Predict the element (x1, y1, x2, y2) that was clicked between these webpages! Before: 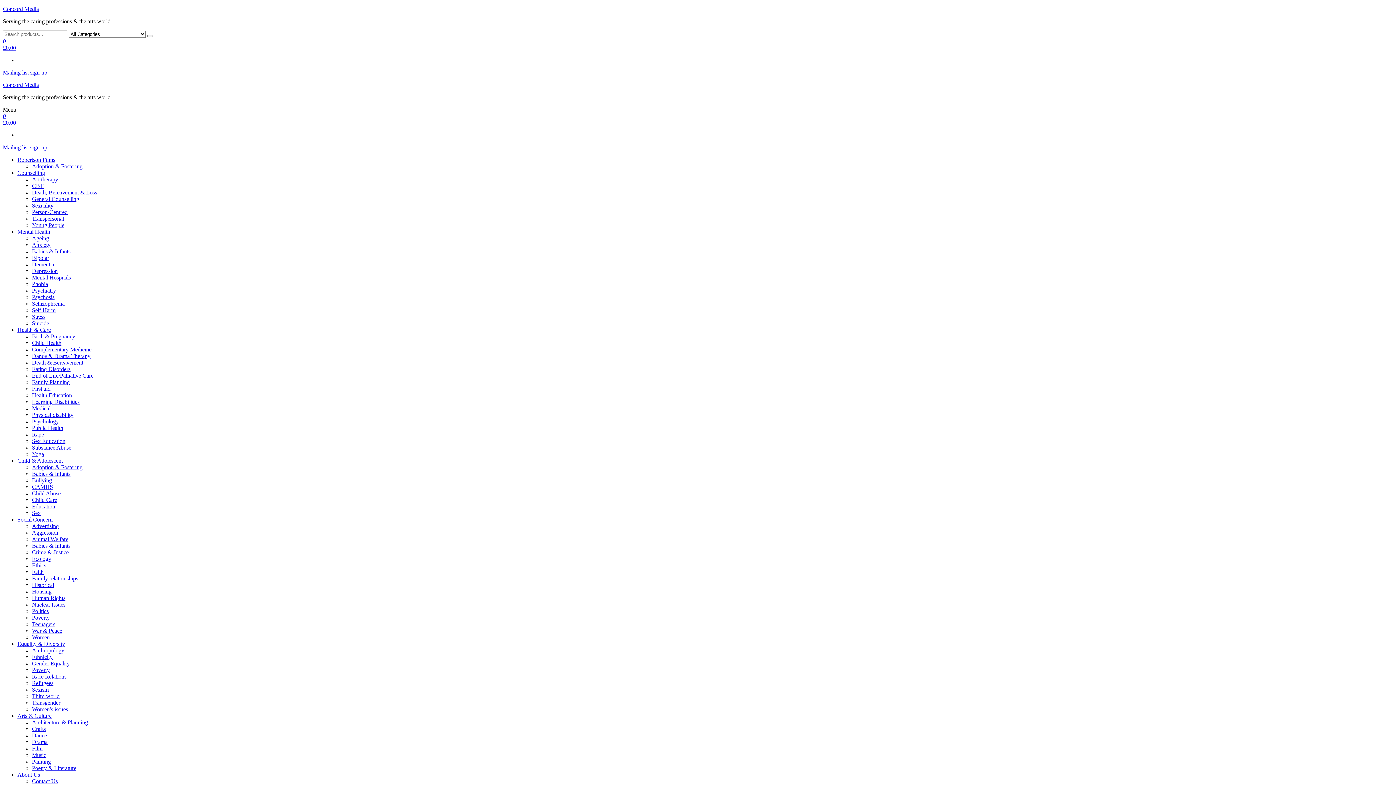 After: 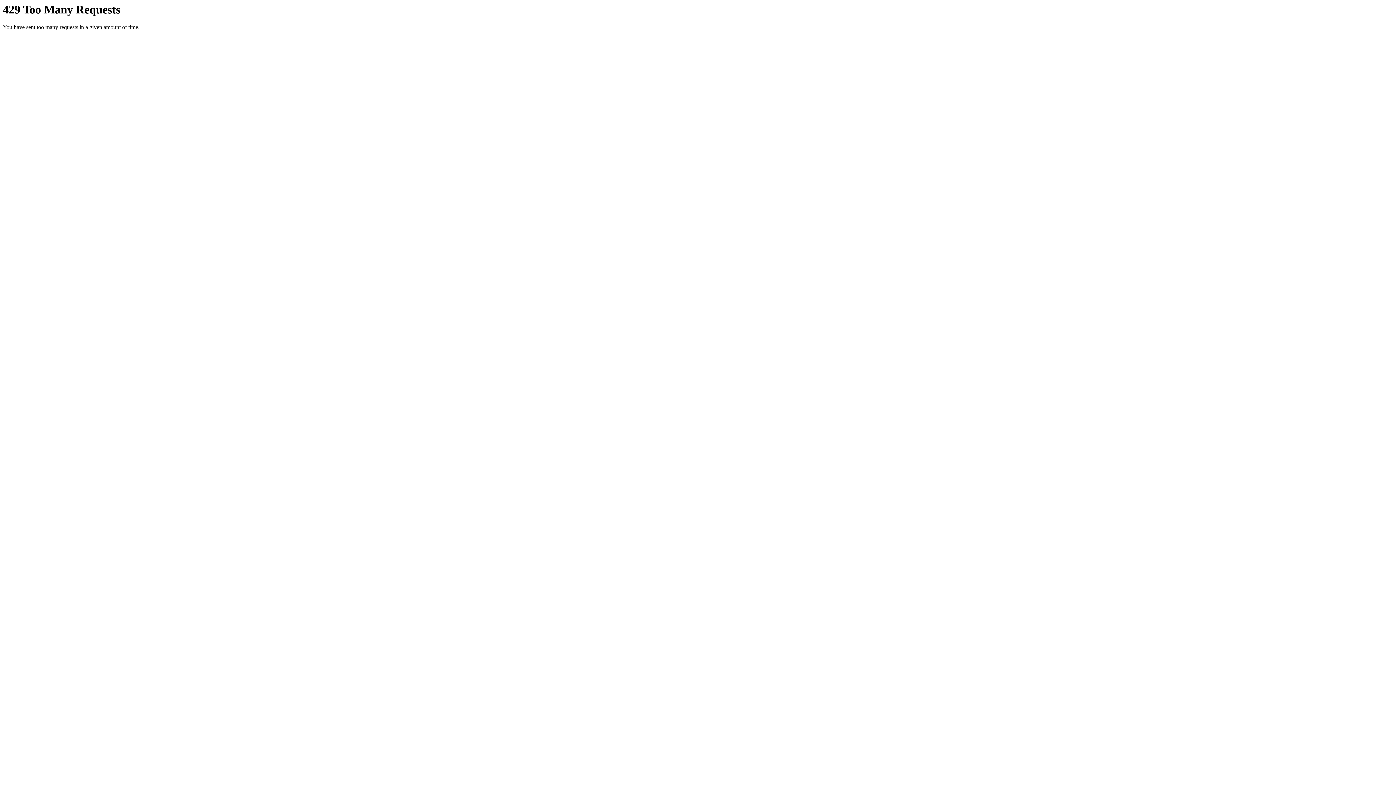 Action: bbox: (32, 608, 48, 614) label: Politics